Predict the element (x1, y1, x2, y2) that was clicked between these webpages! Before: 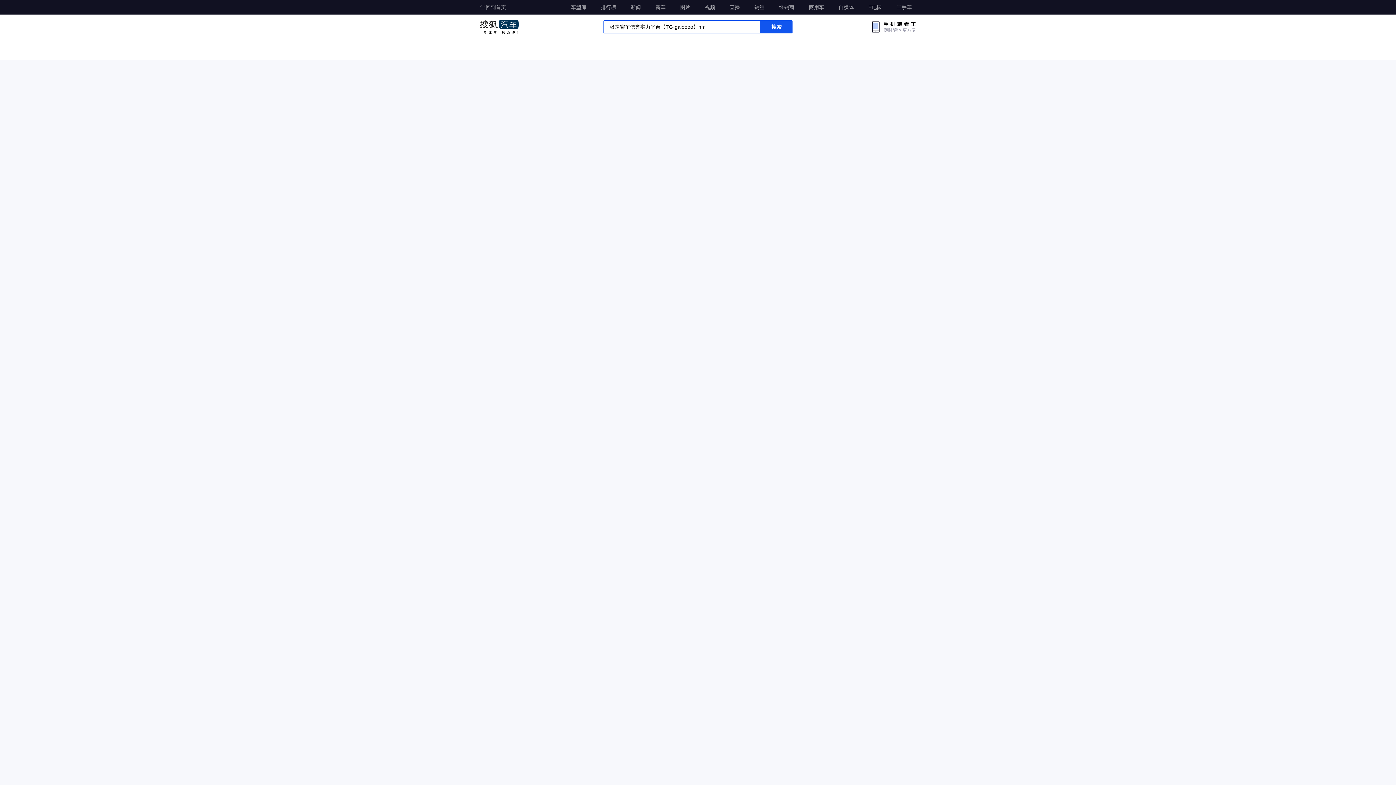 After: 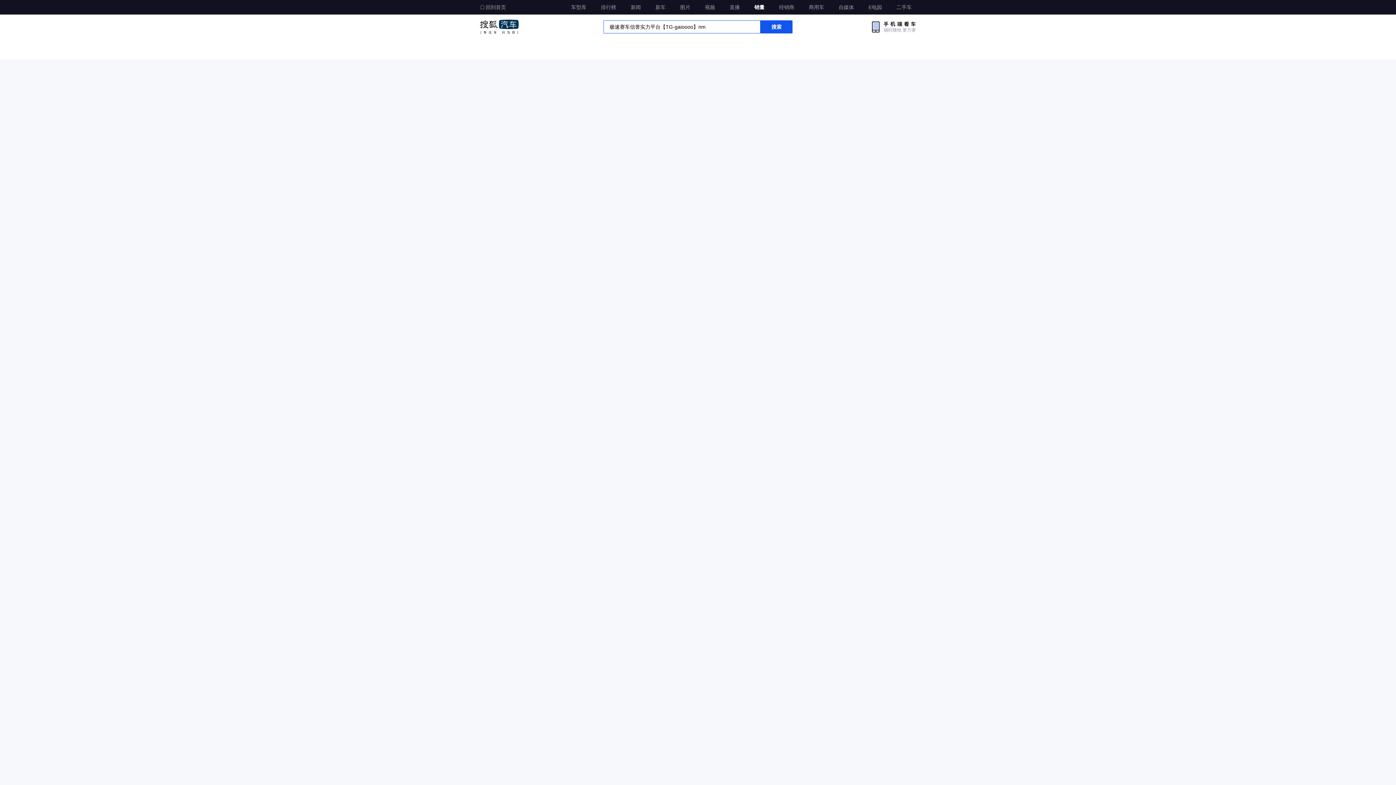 Action: bbox: (750, 0, 769, 13) label: 销量